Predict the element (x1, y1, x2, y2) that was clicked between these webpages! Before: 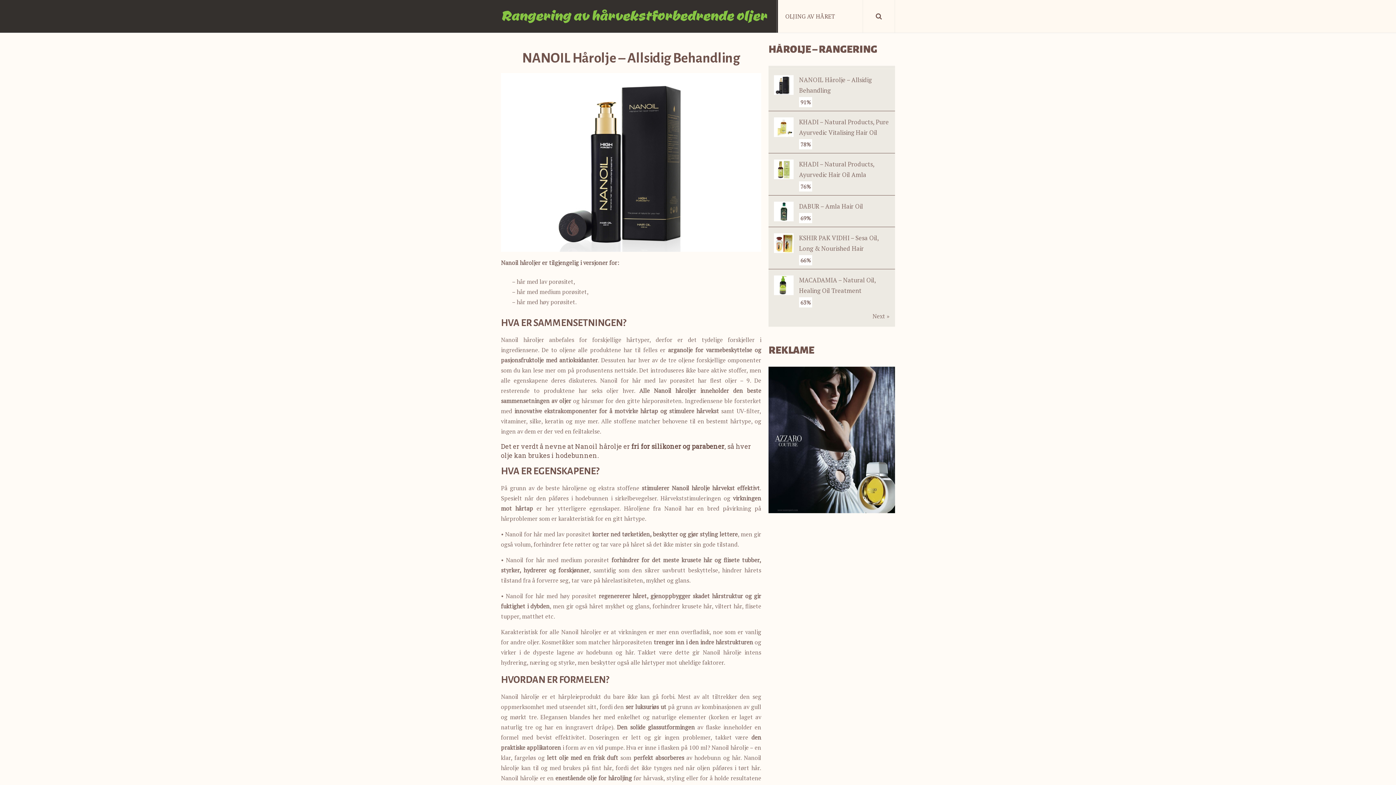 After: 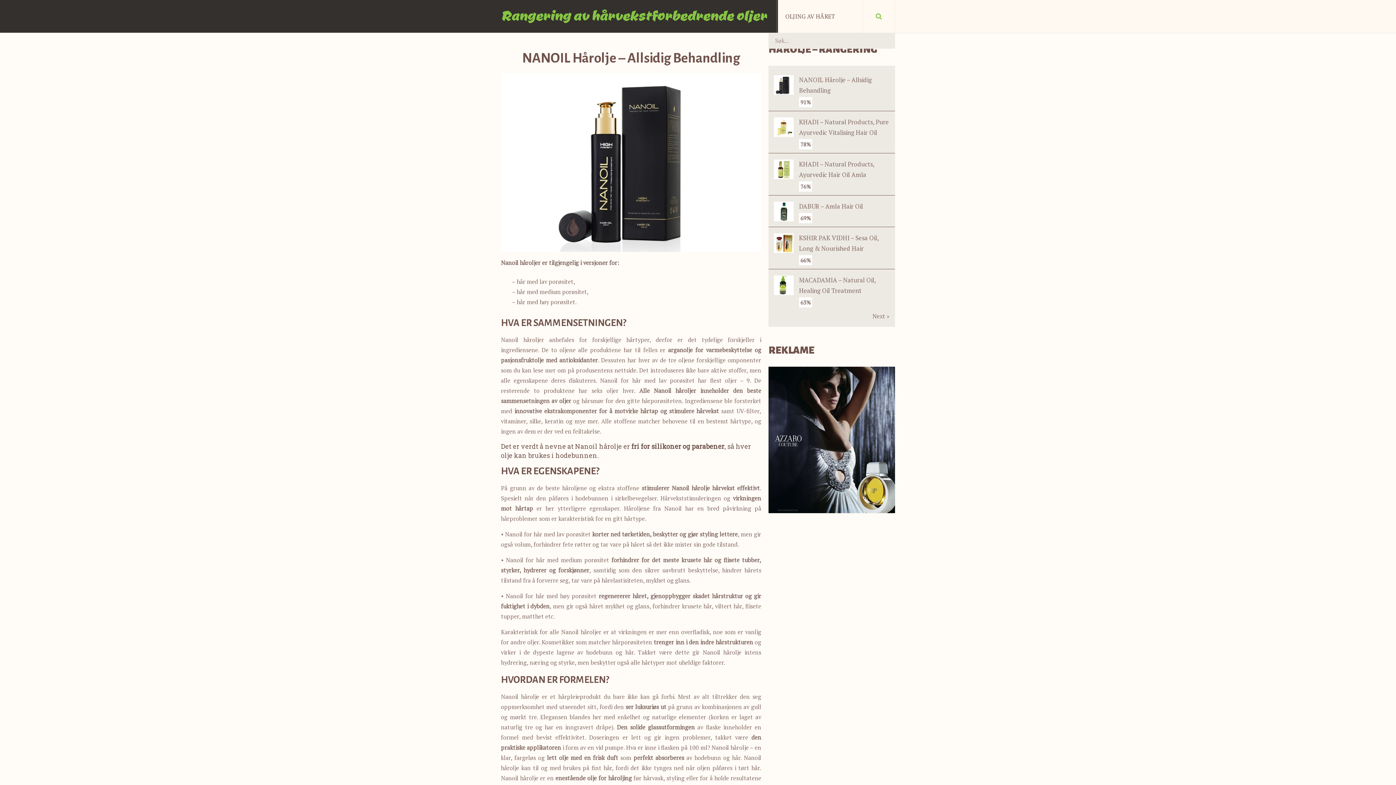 Action: bbox: (862, 0, 895, 32)